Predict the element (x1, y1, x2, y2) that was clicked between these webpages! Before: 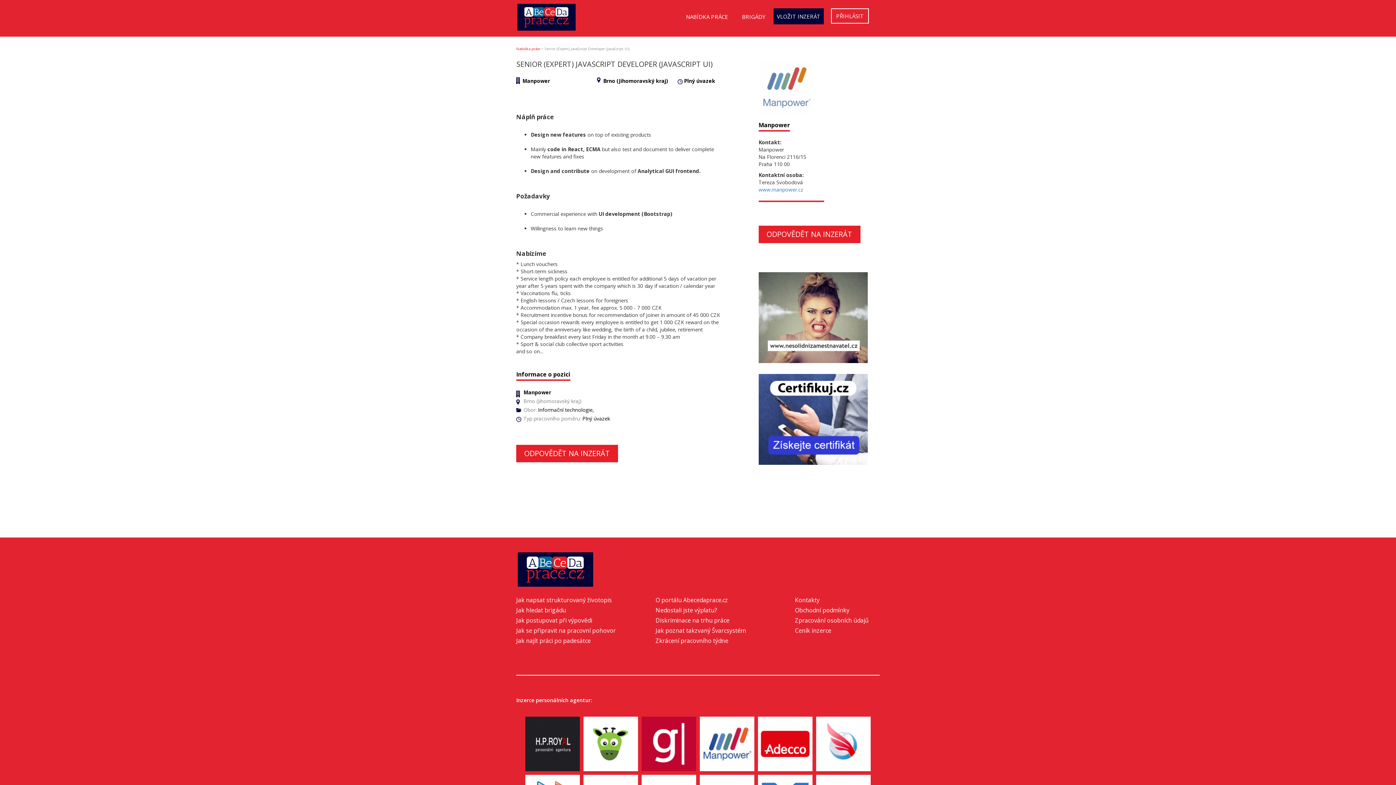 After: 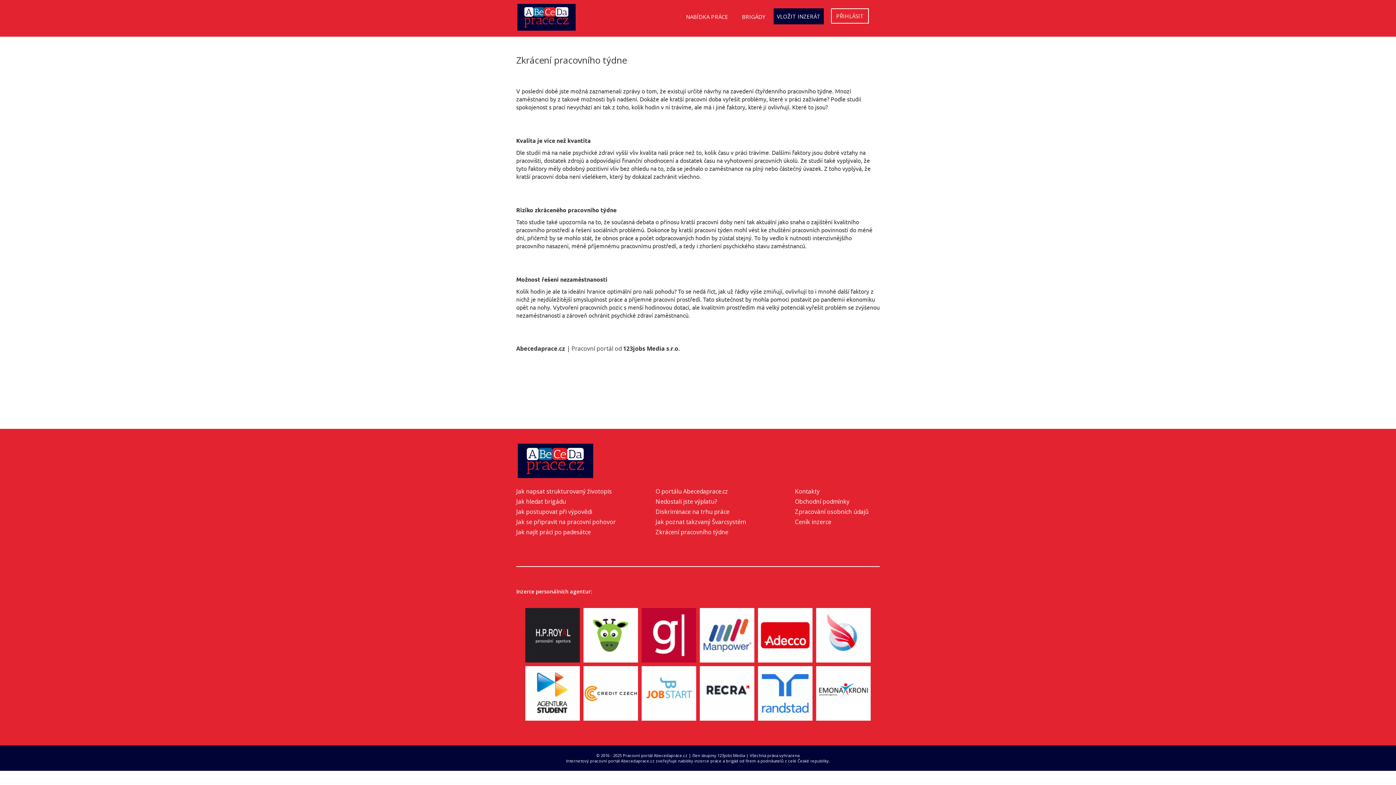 Action: bbox: (655, 637, 728, 645) label: Zkrácení pracovního týdne